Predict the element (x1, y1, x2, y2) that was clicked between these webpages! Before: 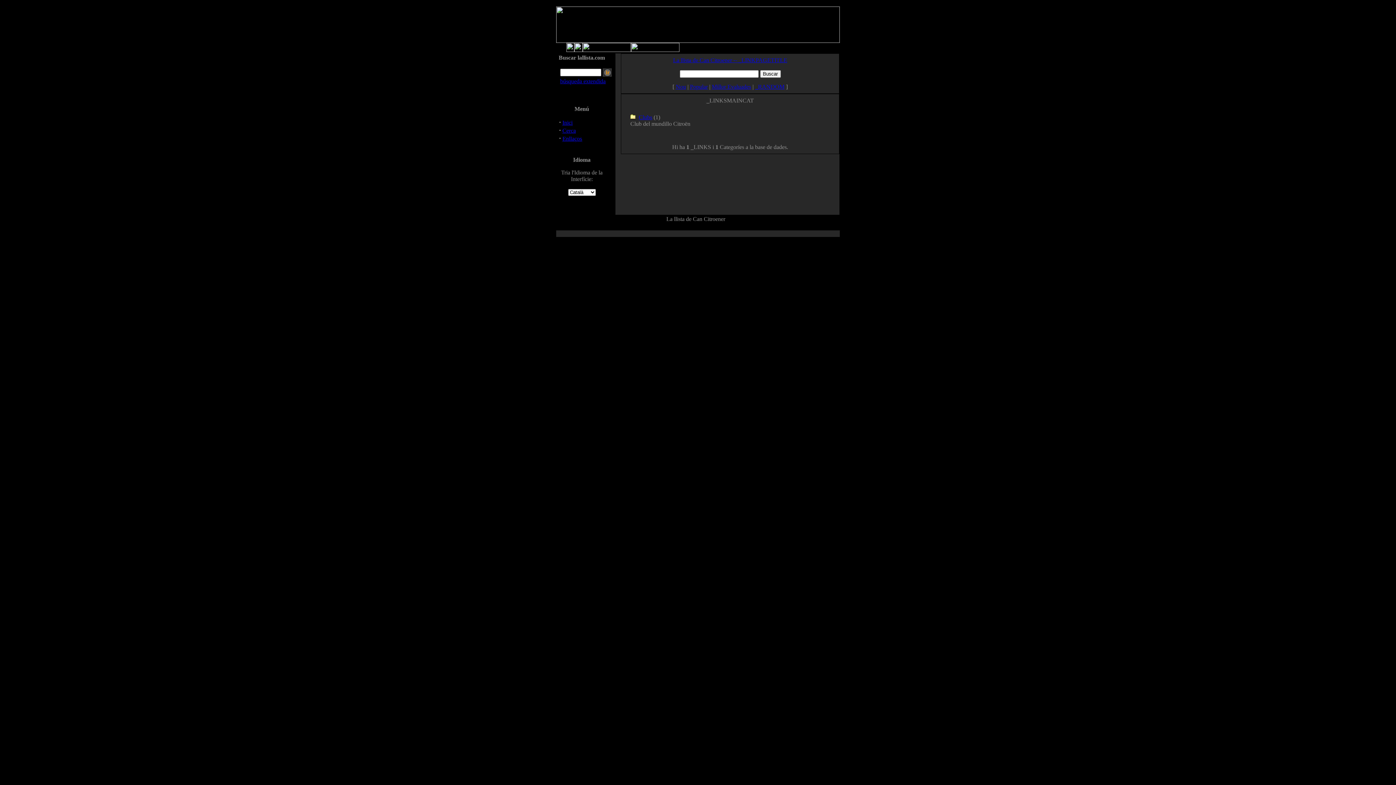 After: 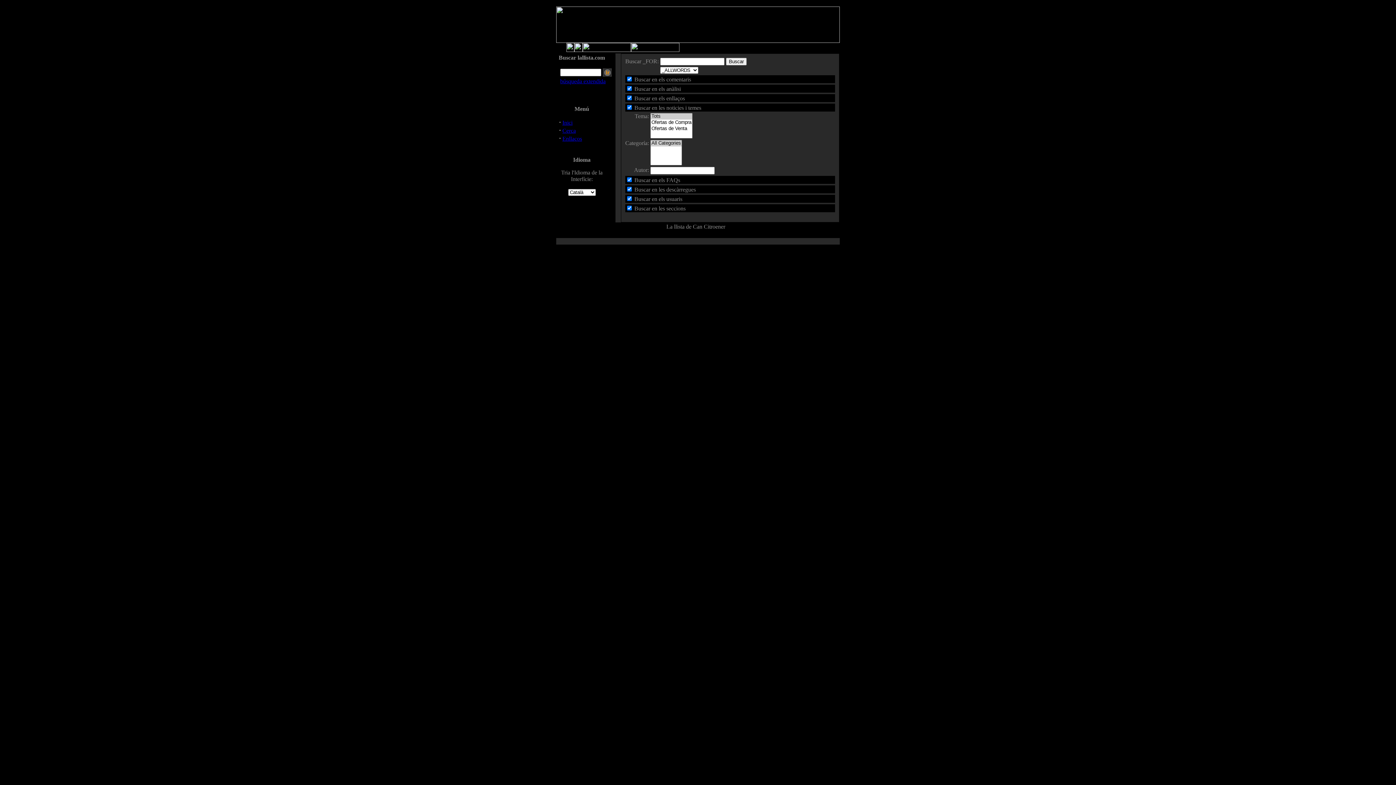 Action: label: Cerca bbox: (562, 127, 576, 133)